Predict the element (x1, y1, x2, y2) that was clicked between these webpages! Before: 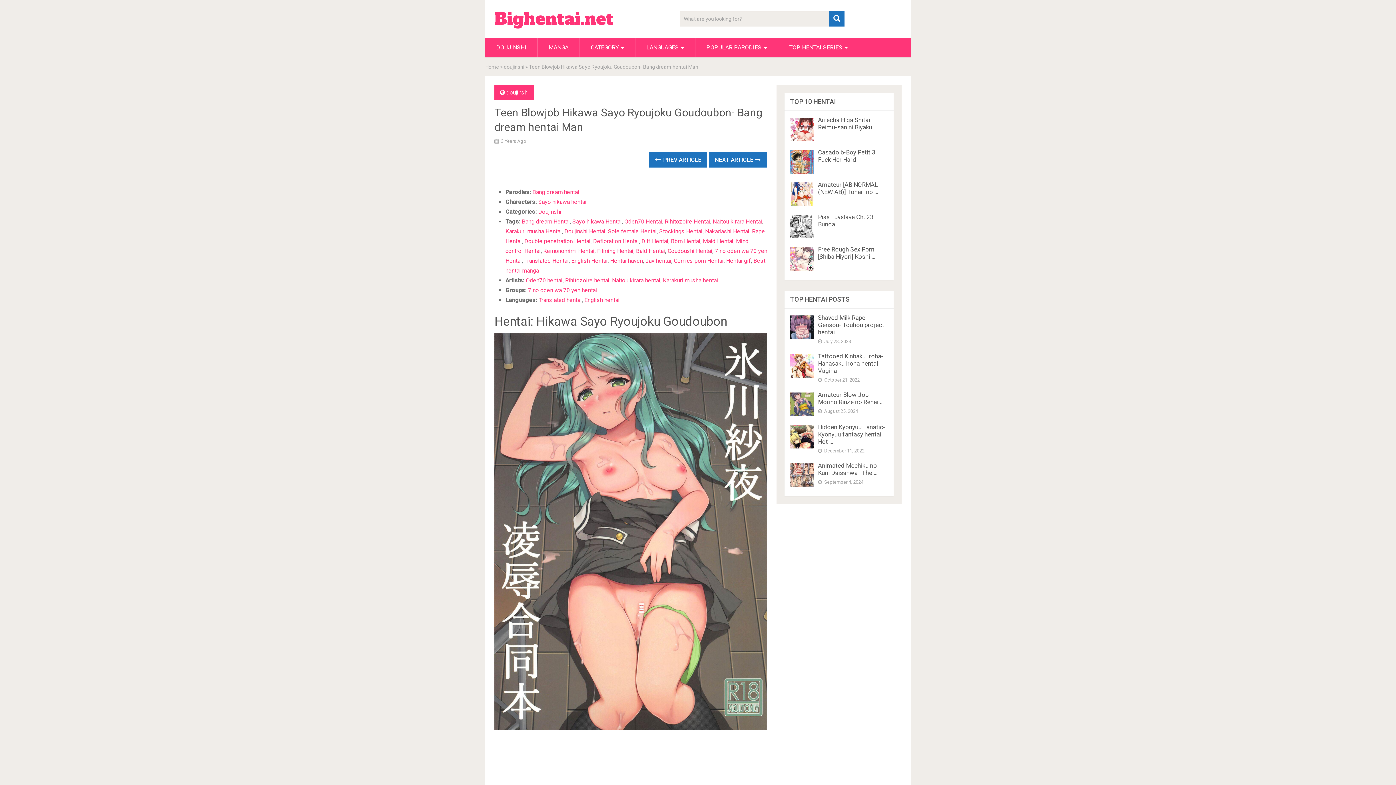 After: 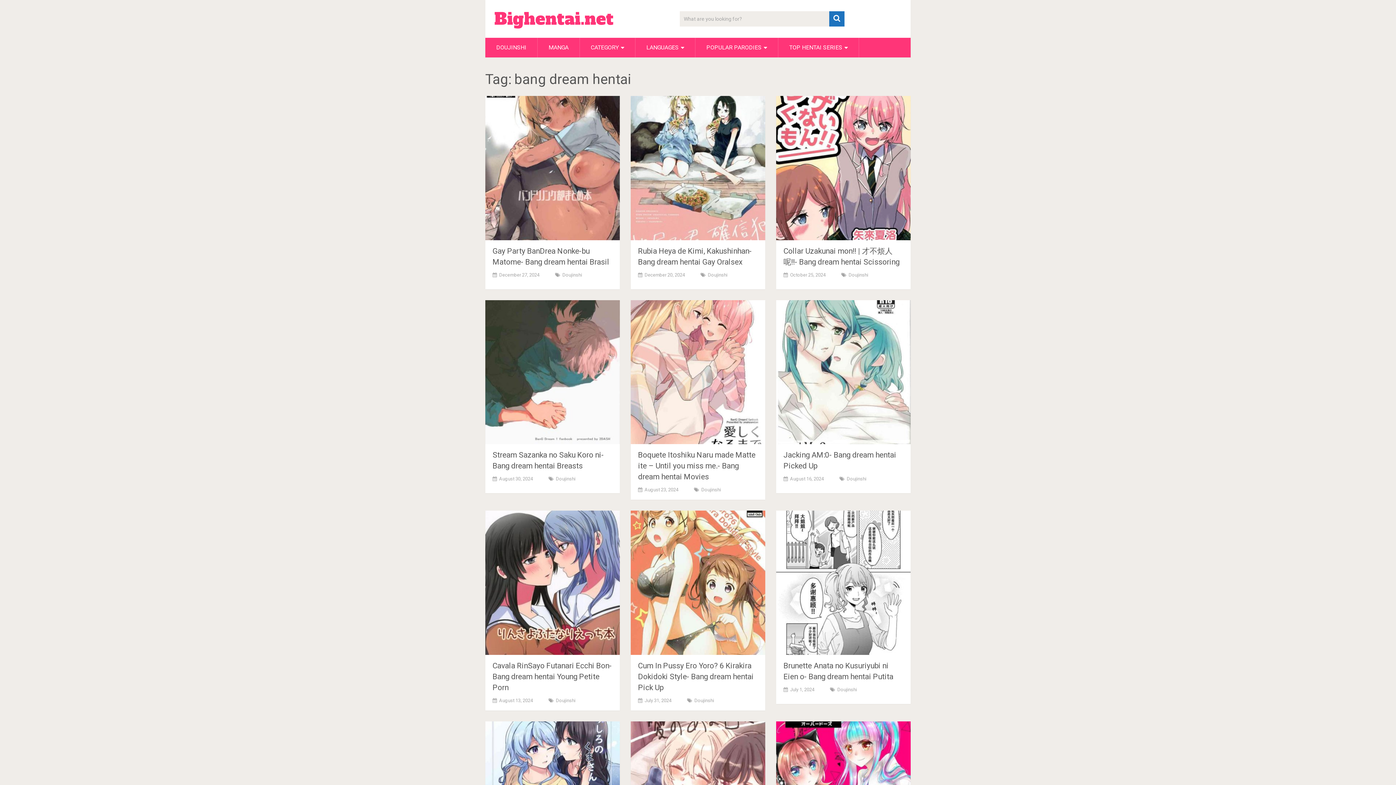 Action: label: Bang dream Hentai bbox: (521, 218, 569, 225)